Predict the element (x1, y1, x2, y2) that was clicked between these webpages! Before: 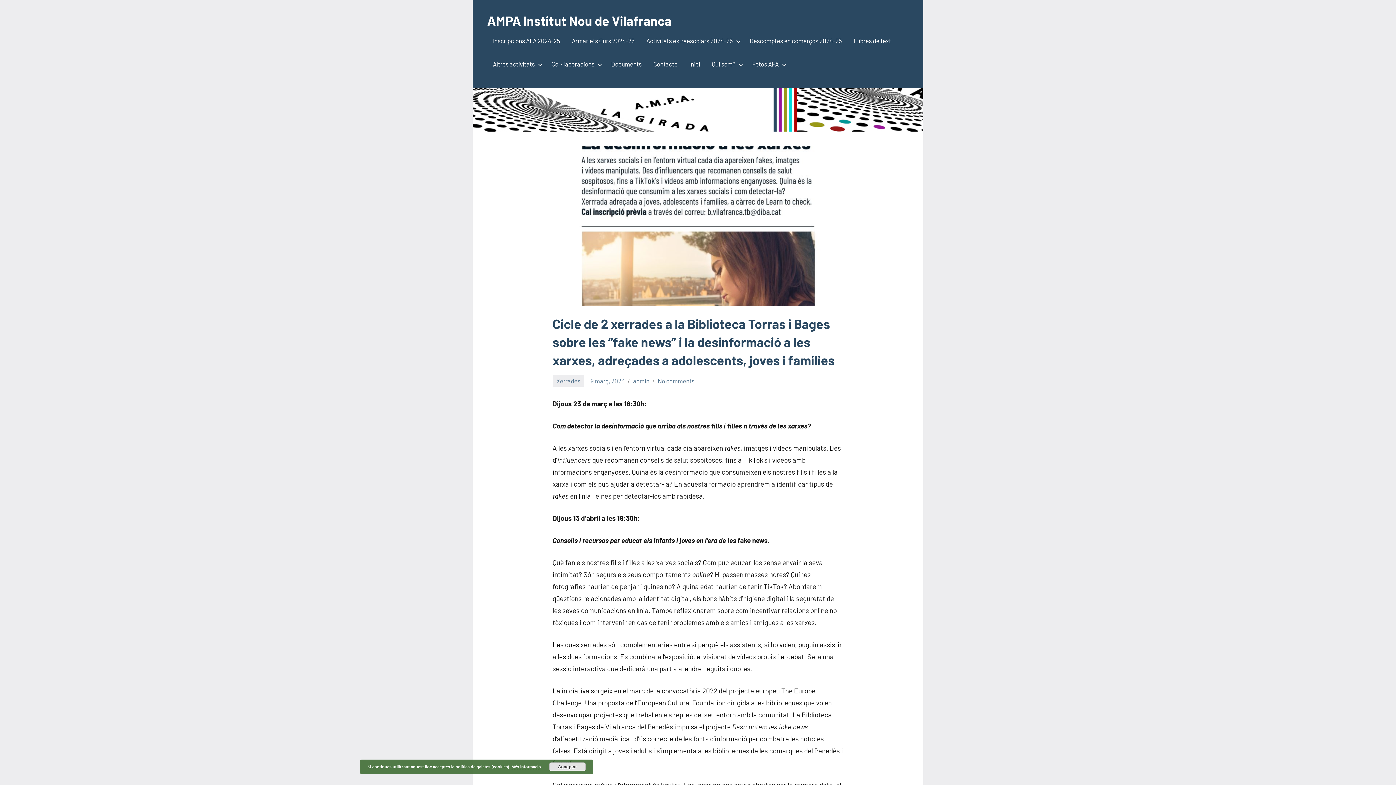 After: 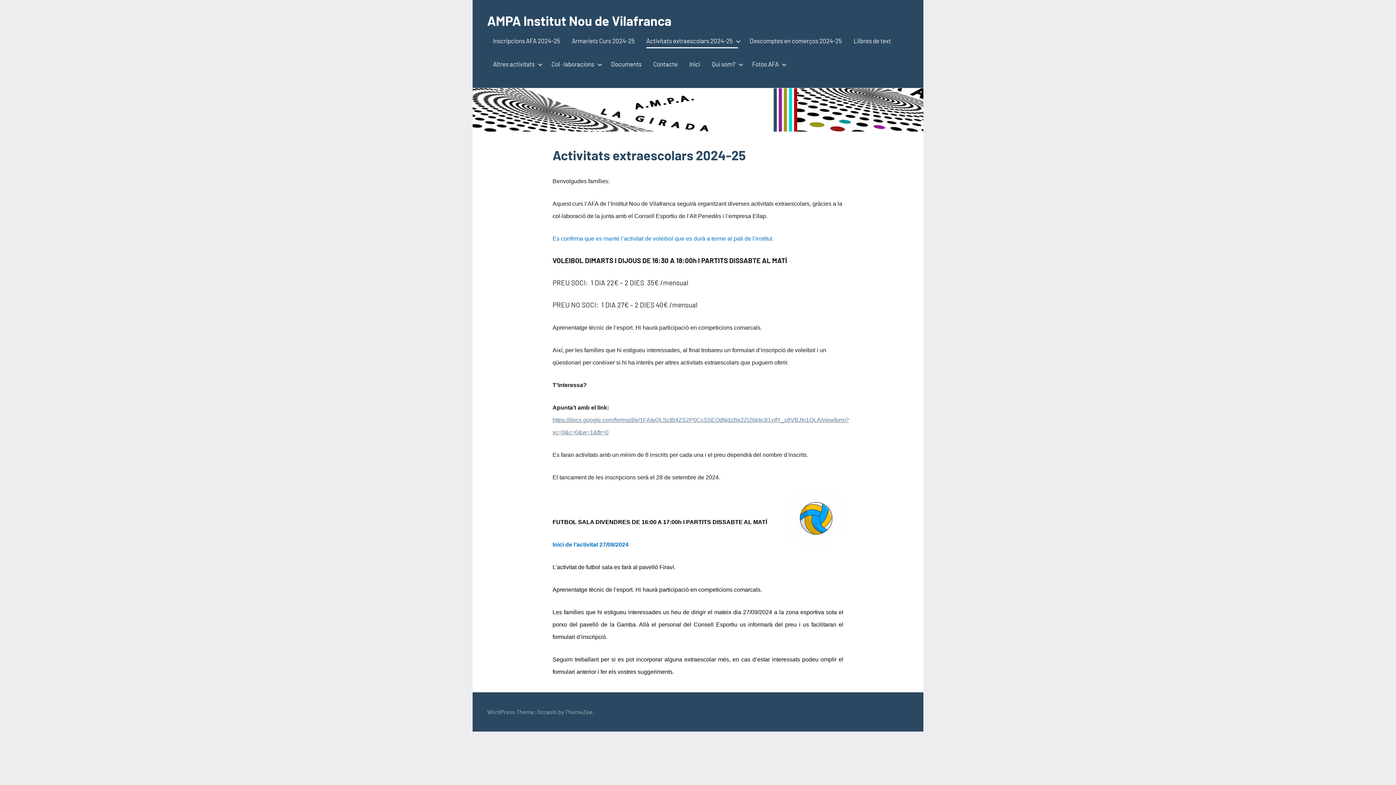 Action: label: Activitats extraescolars 2024-25 bbox: (646, 34, 738, 48)